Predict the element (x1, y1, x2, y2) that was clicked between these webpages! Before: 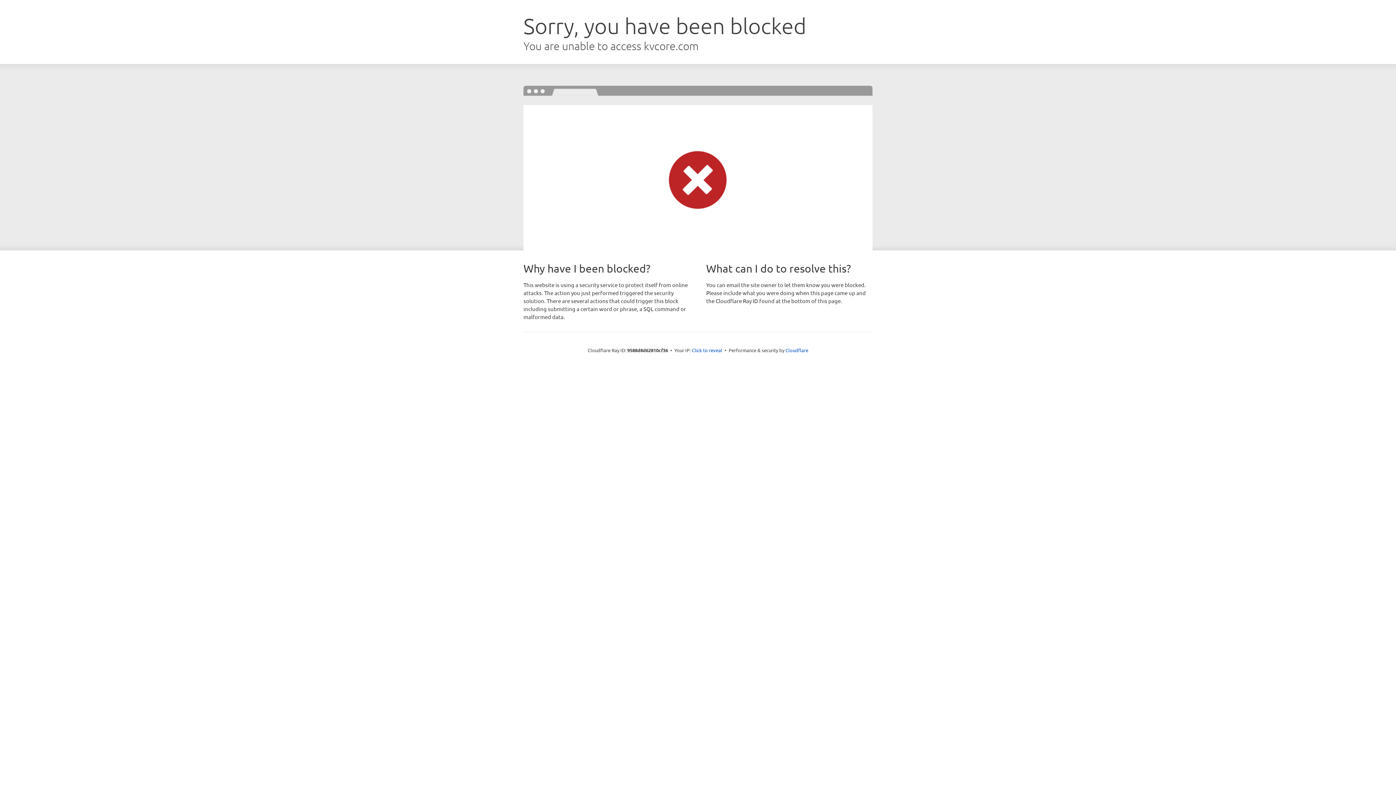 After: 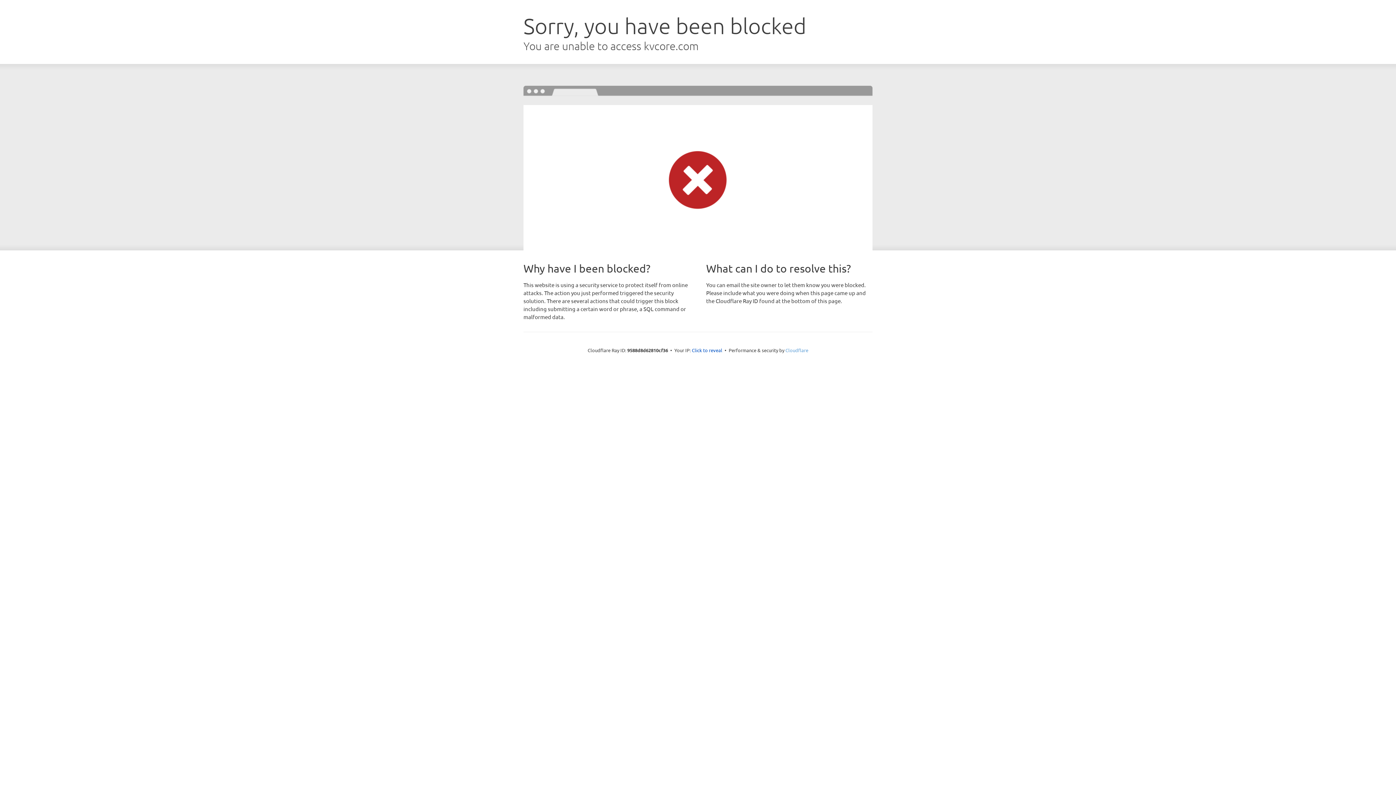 Action: label: Cloudflare bbox: (785, 347, 808, 353)